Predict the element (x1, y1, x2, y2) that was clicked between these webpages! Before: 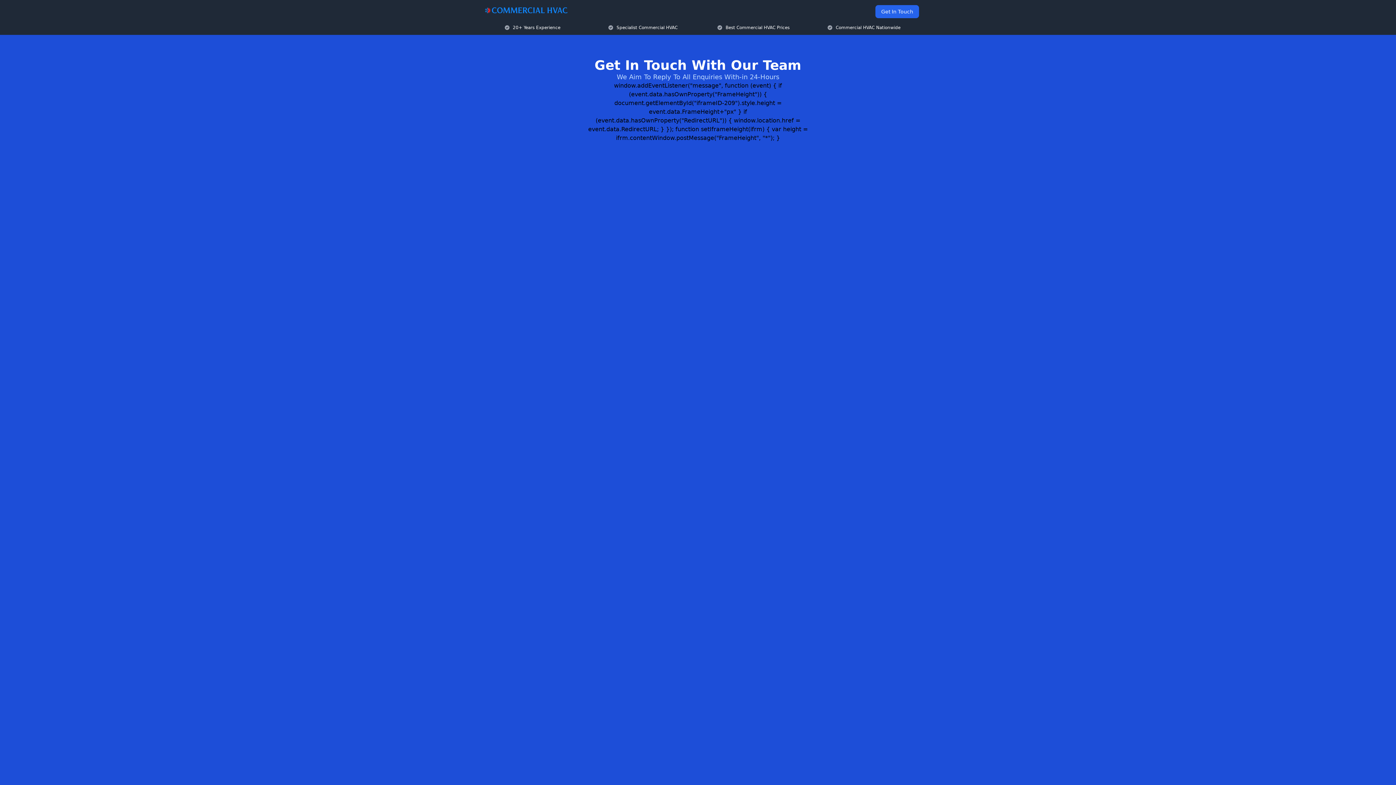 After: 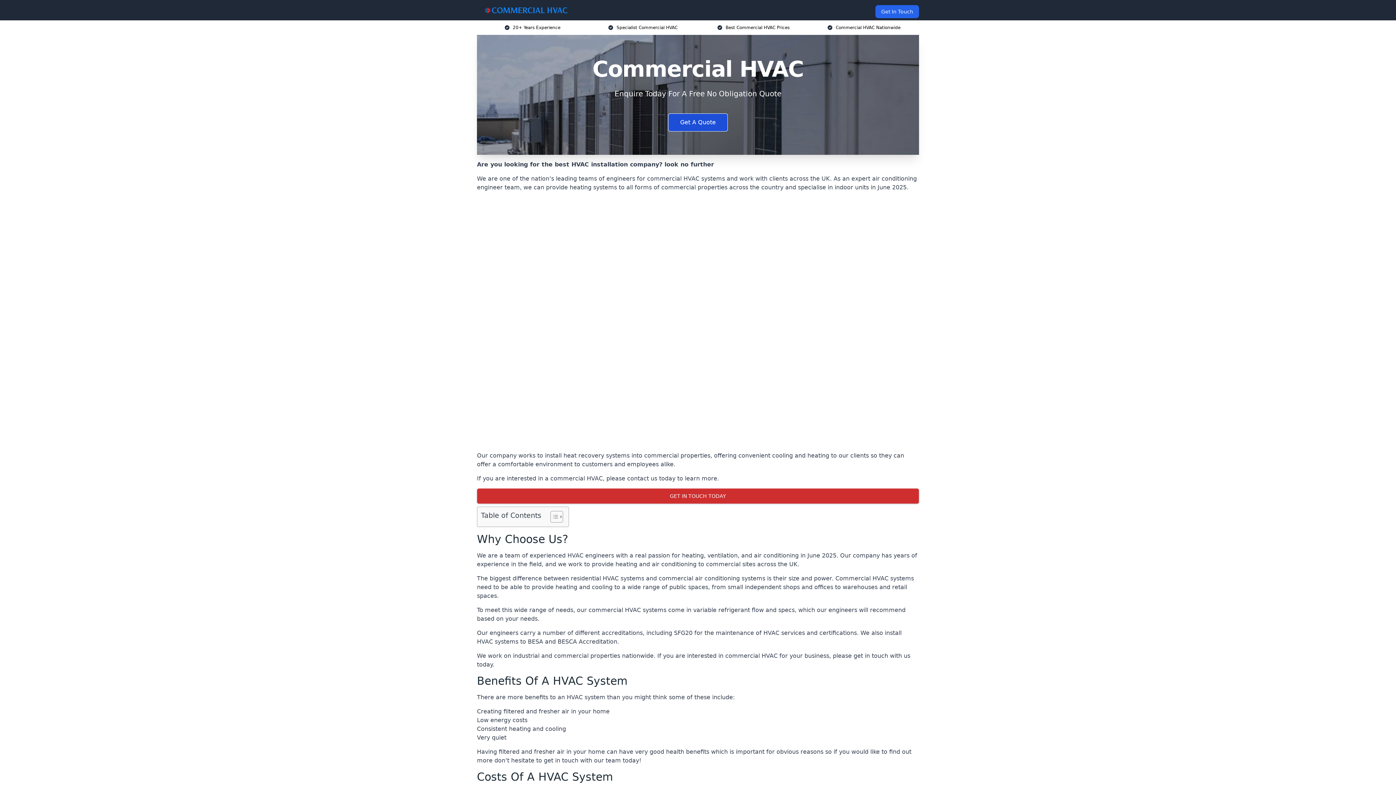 Action: bbox: (482, 5, 570, 14)